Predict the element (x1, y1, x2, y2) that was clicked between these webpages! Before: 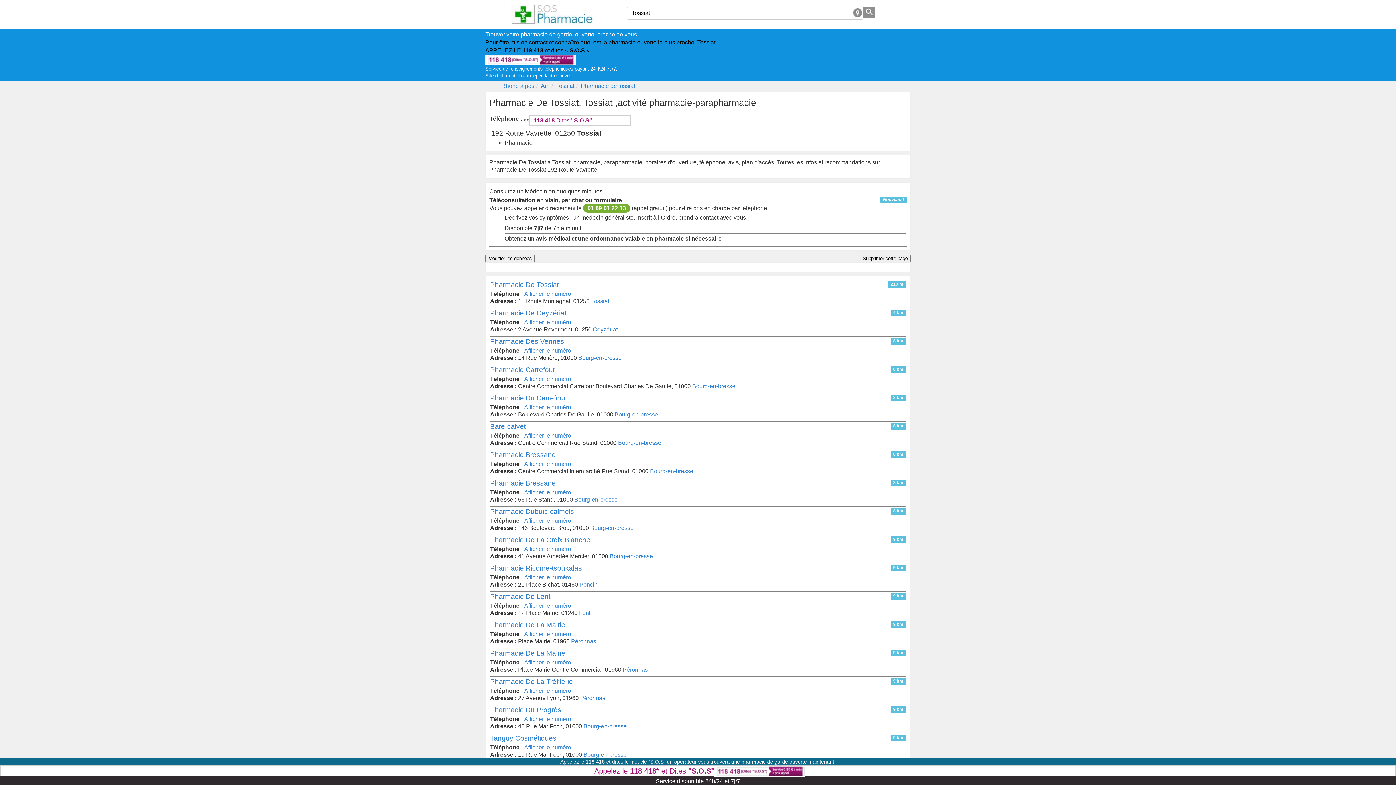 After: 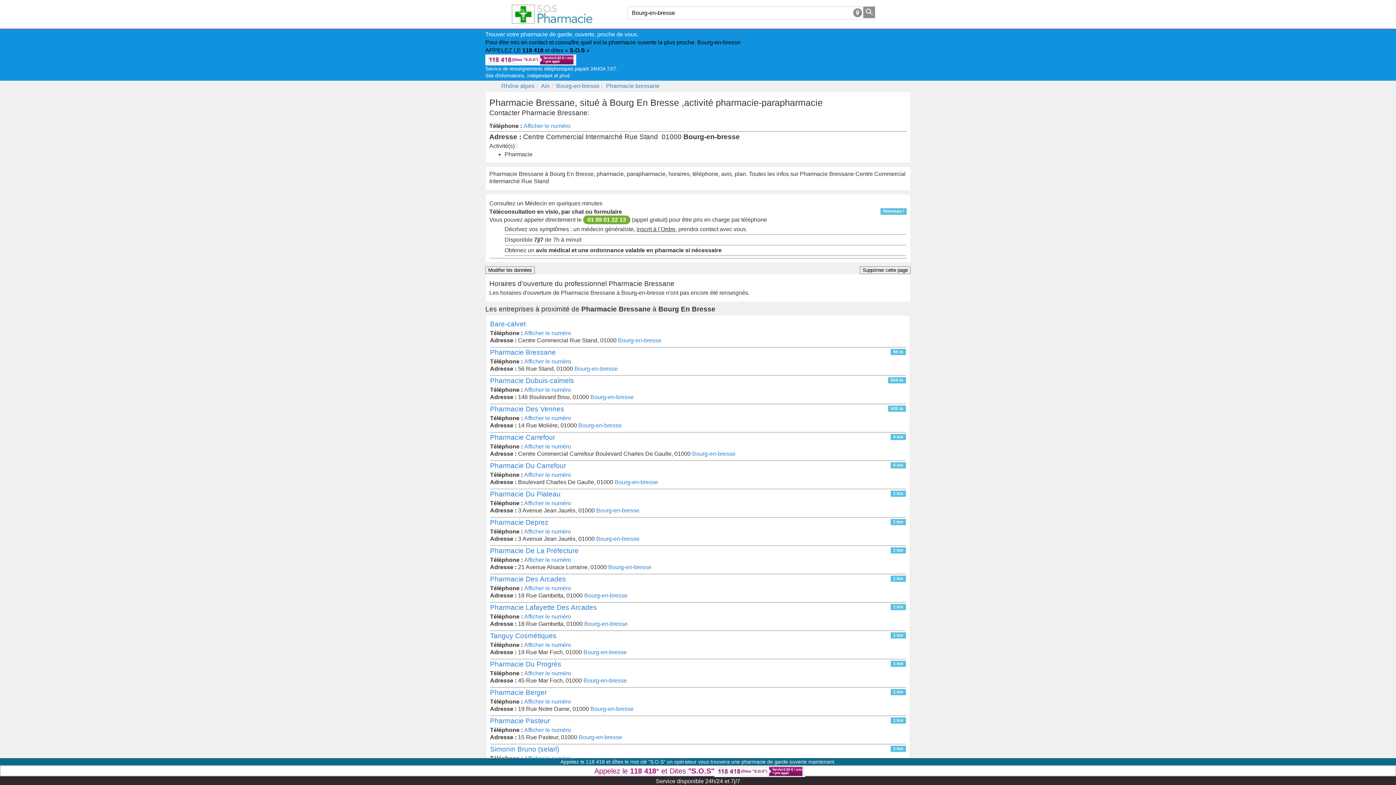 Action: label: Pharmacie Bressane bbox: (490, 451, 693, 458)